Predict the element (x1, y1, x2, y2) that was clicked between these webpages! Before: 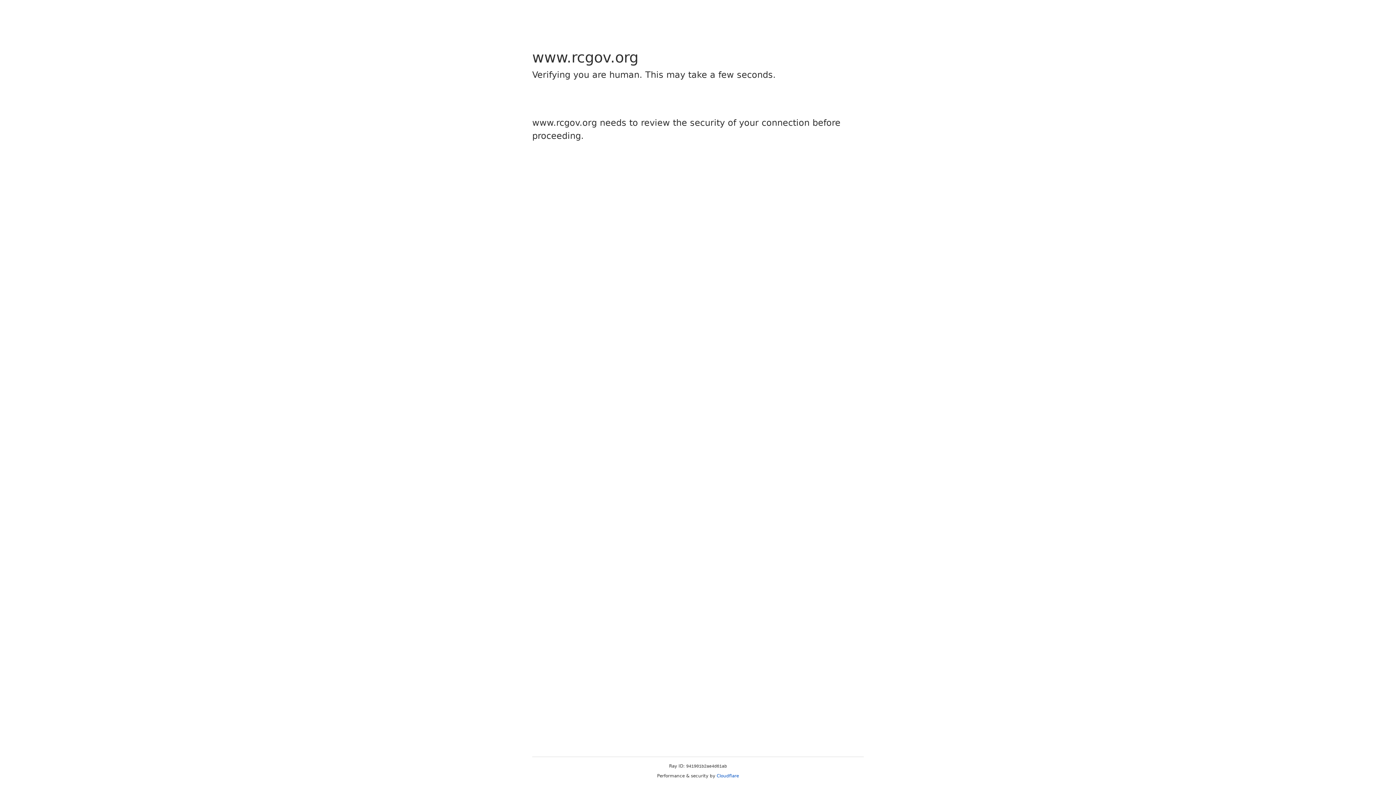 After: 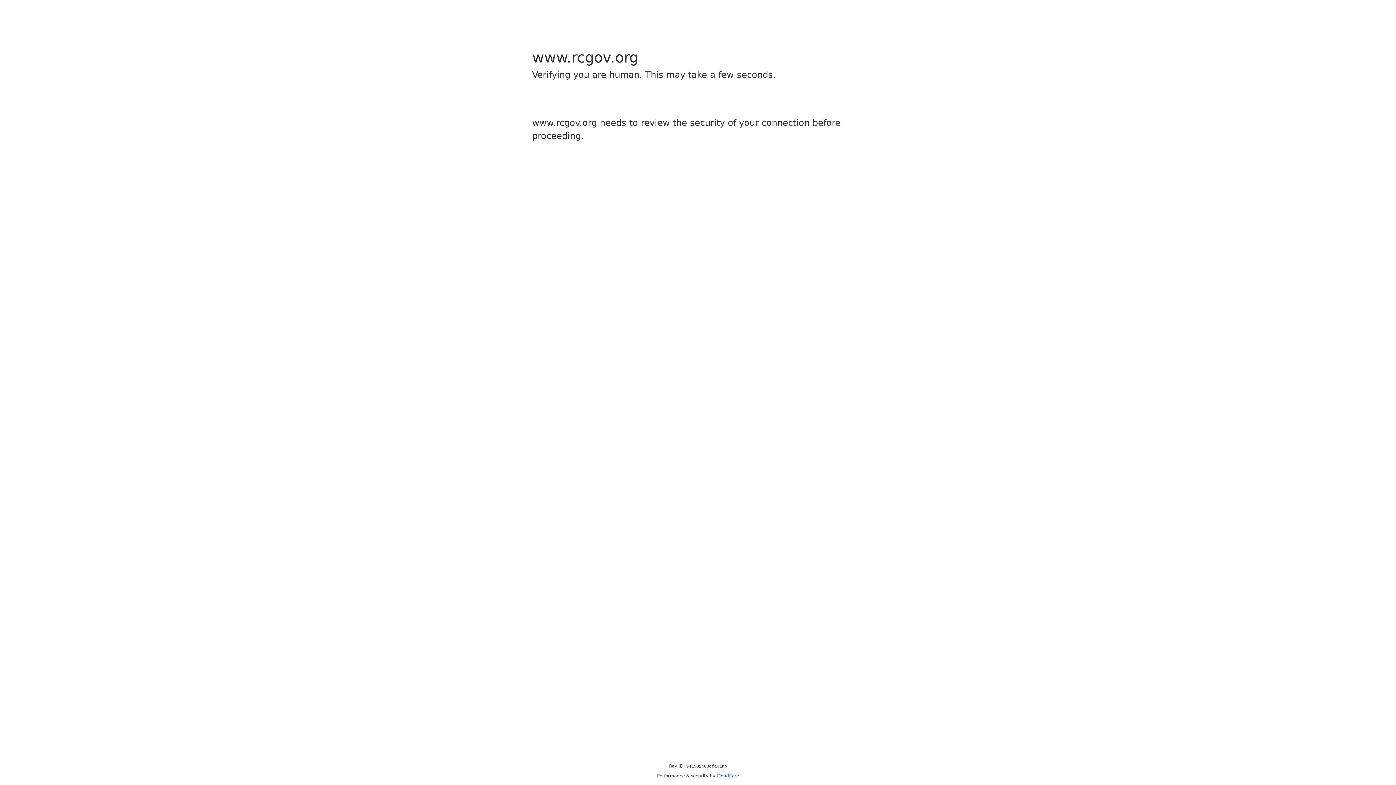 Action: bbox: (716, 773, 739, 778) label: Cloudflare